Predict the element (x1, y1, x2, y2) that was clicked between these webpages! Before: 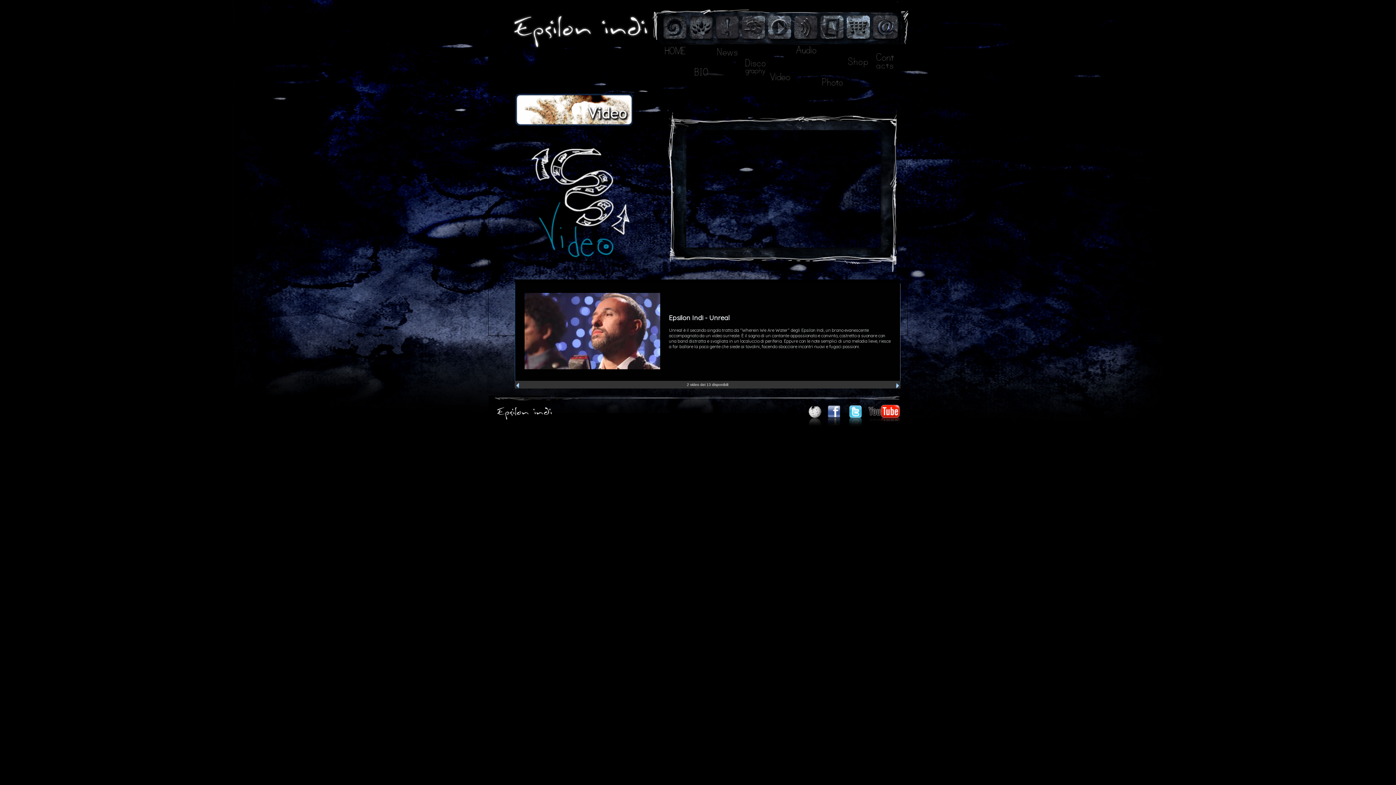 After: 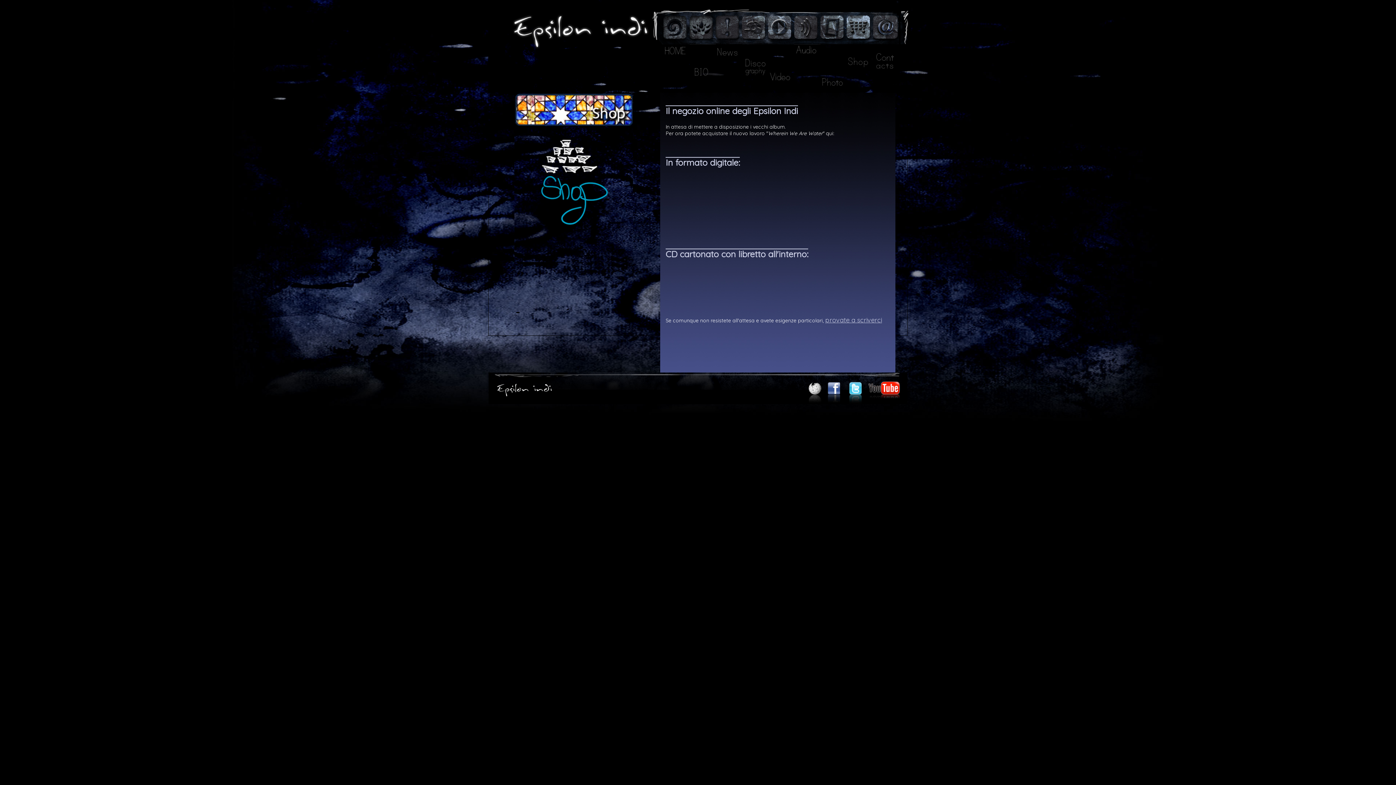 Action: bbox: (846, 86, 873, 94)